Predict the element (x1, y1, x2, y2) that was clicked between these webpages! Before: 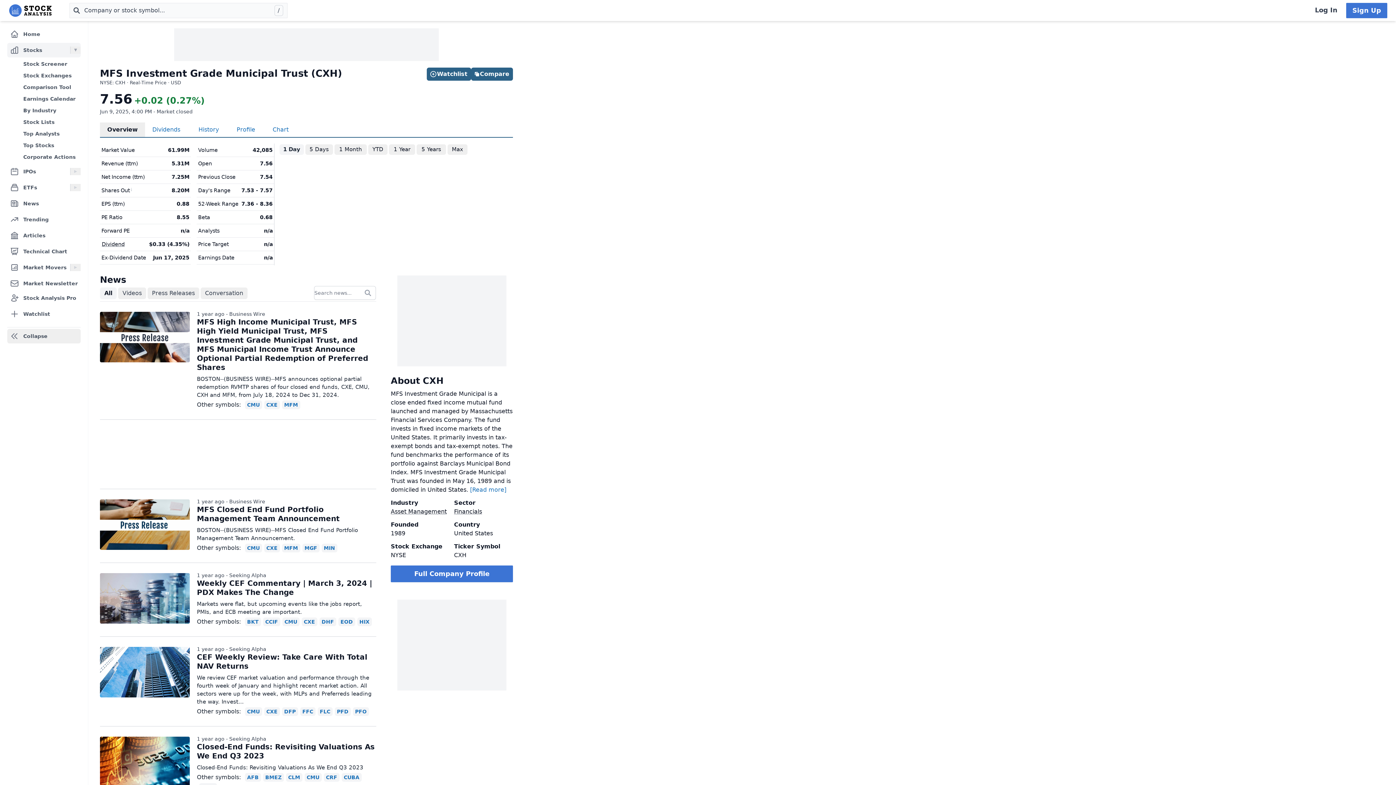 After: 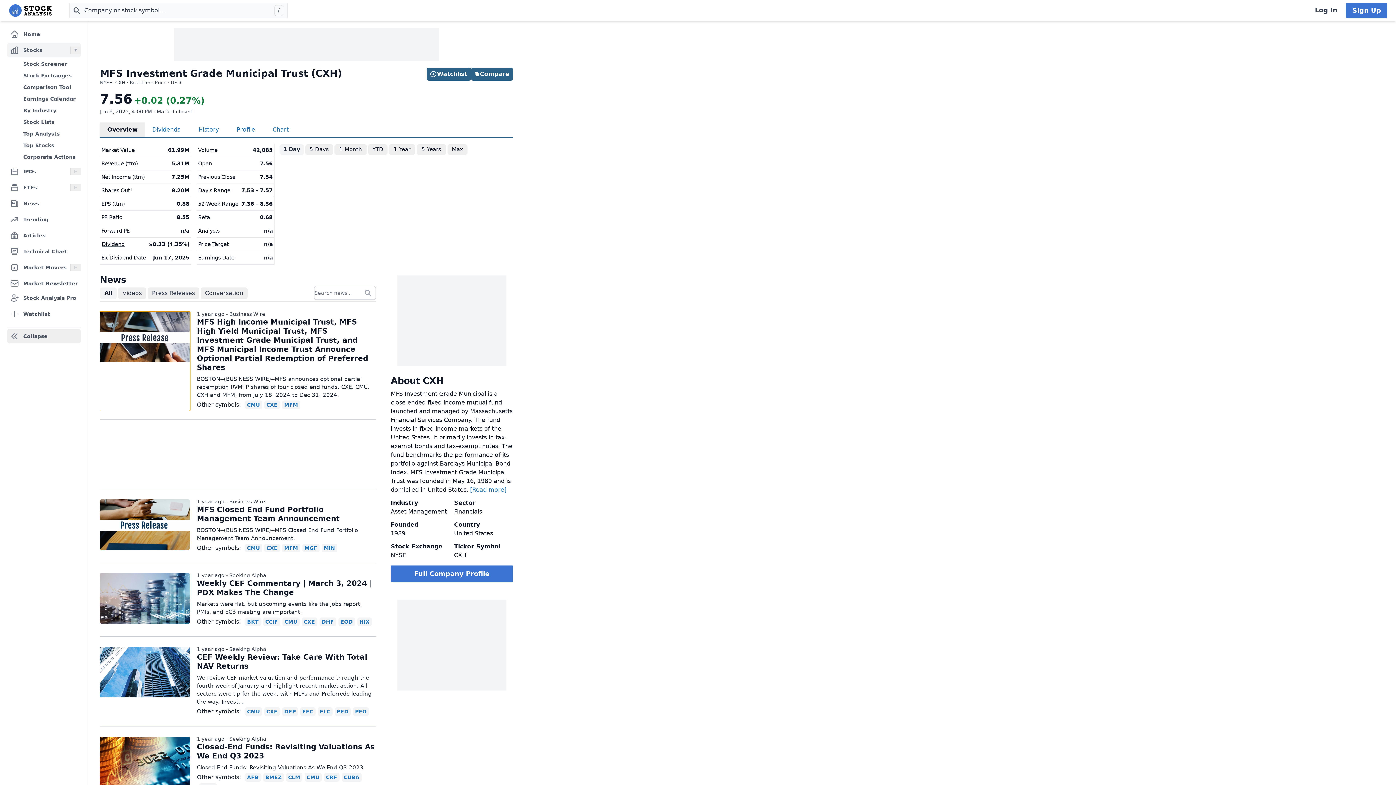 Action: bbox: (100, 312, 189, 410)